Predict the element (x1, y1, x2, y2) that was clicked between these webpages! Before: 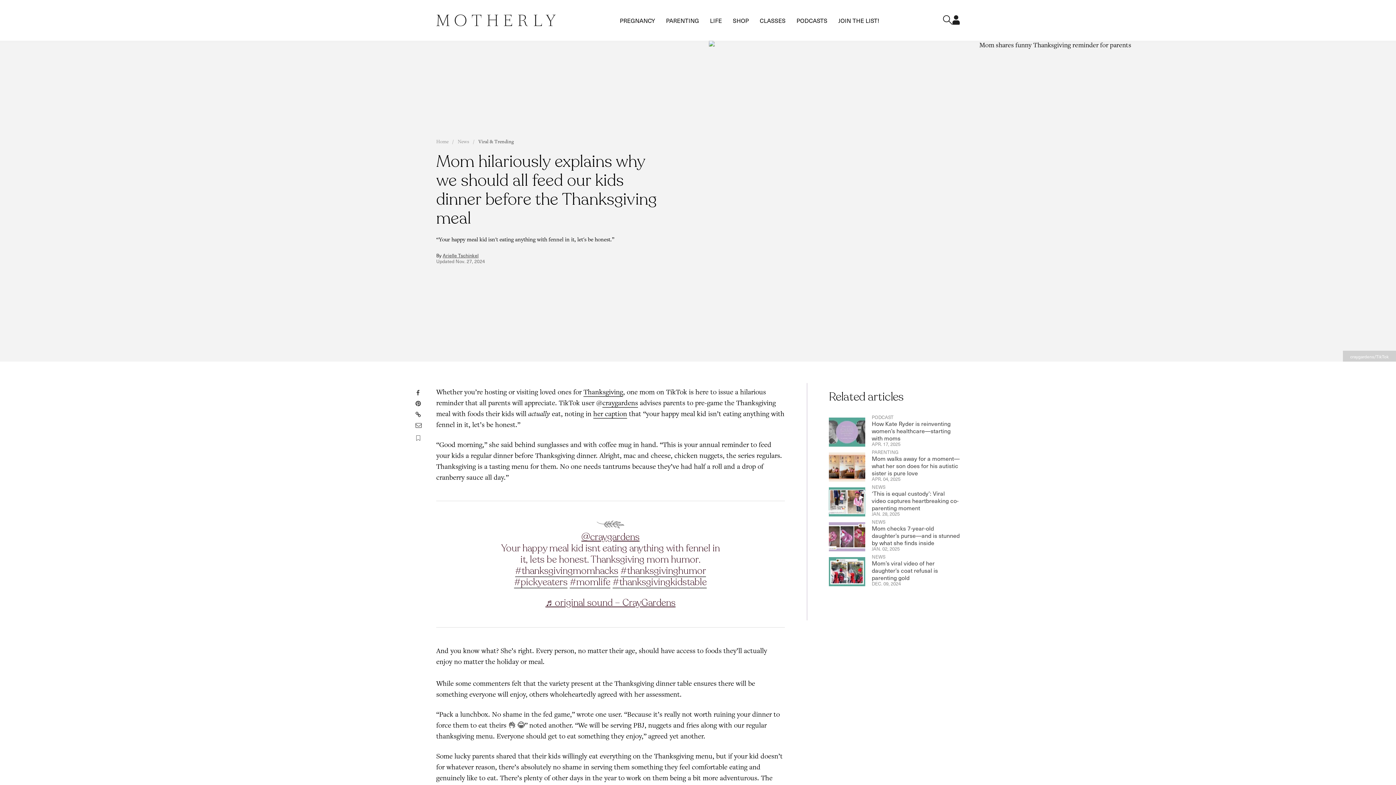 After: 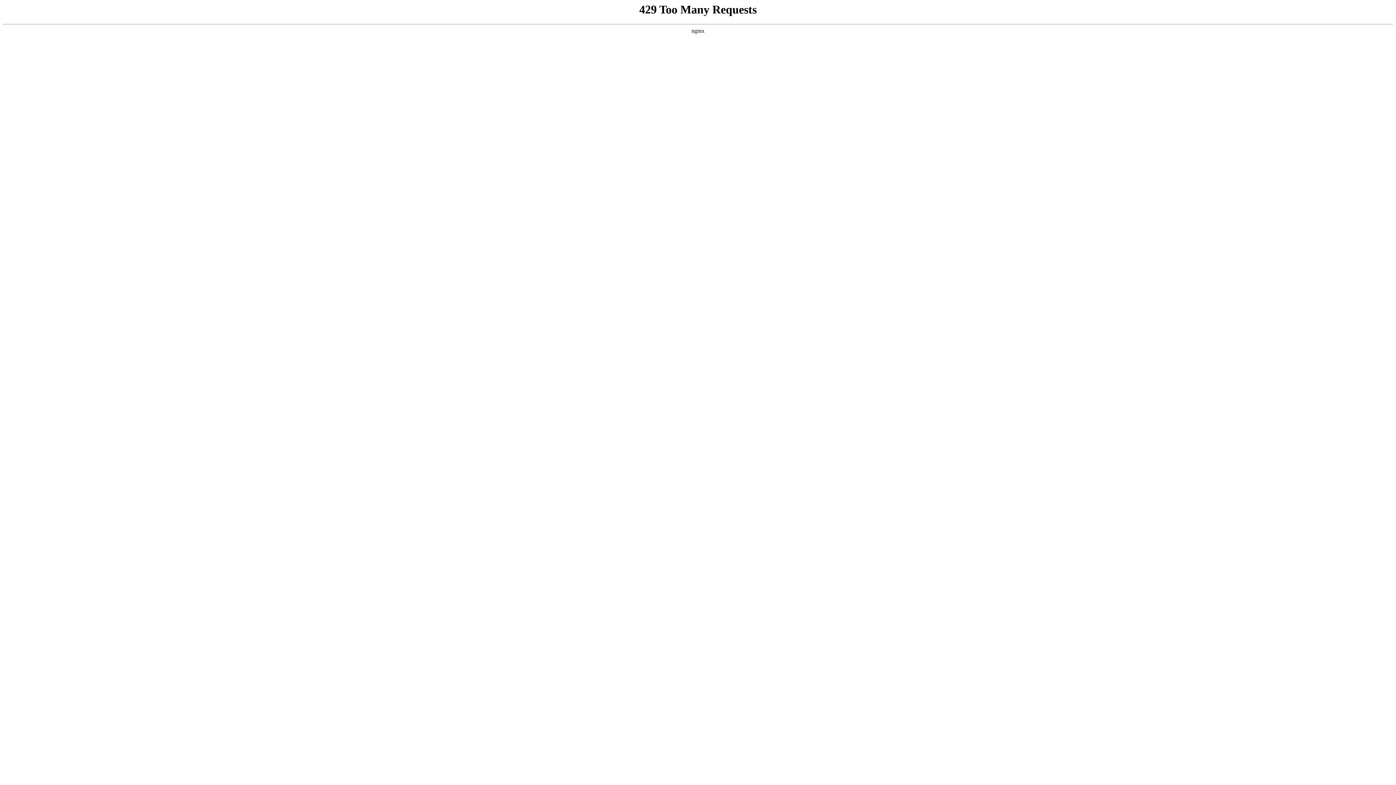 Action: label: Mom checks 7-year-old daughter’s purse—and is stunned by what she finds inside bbox: (829, 522, 865, 551)